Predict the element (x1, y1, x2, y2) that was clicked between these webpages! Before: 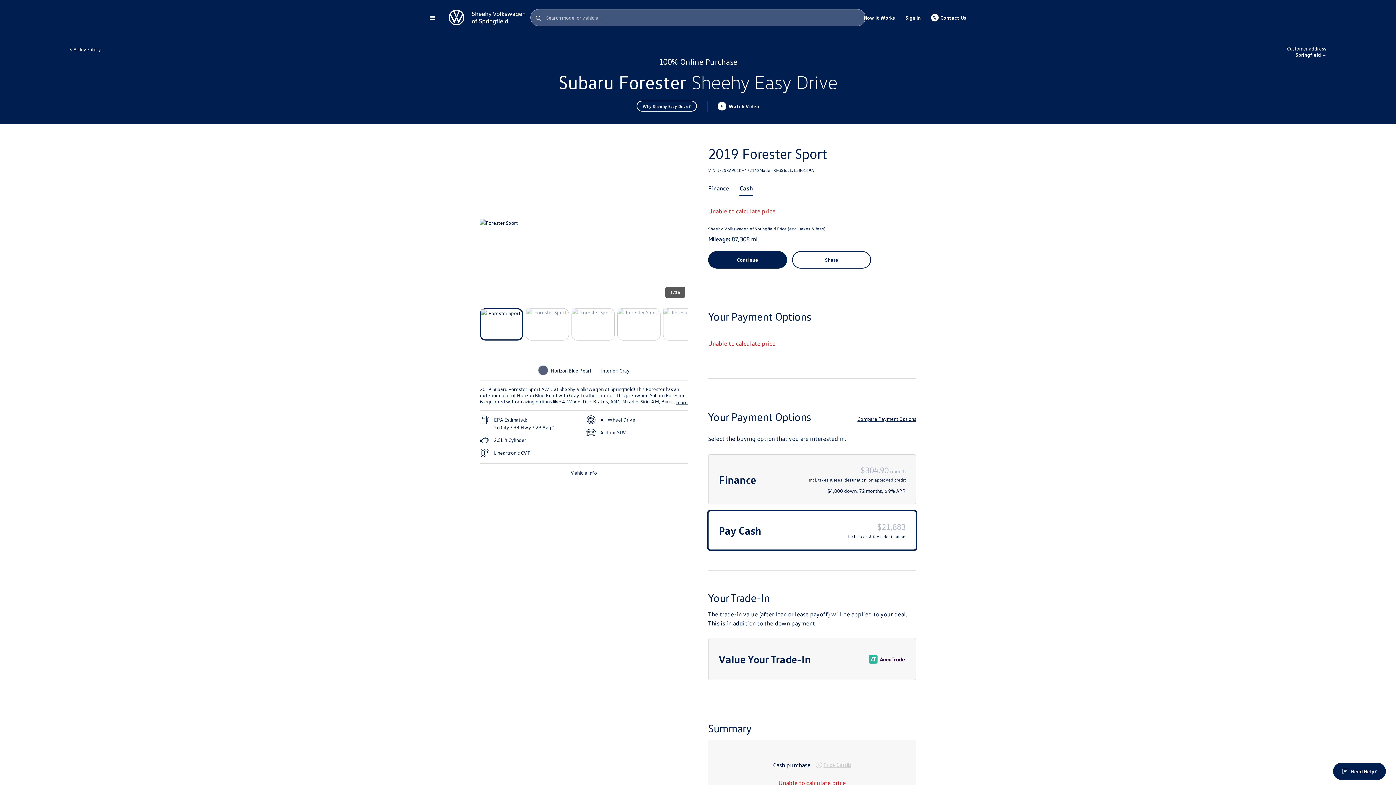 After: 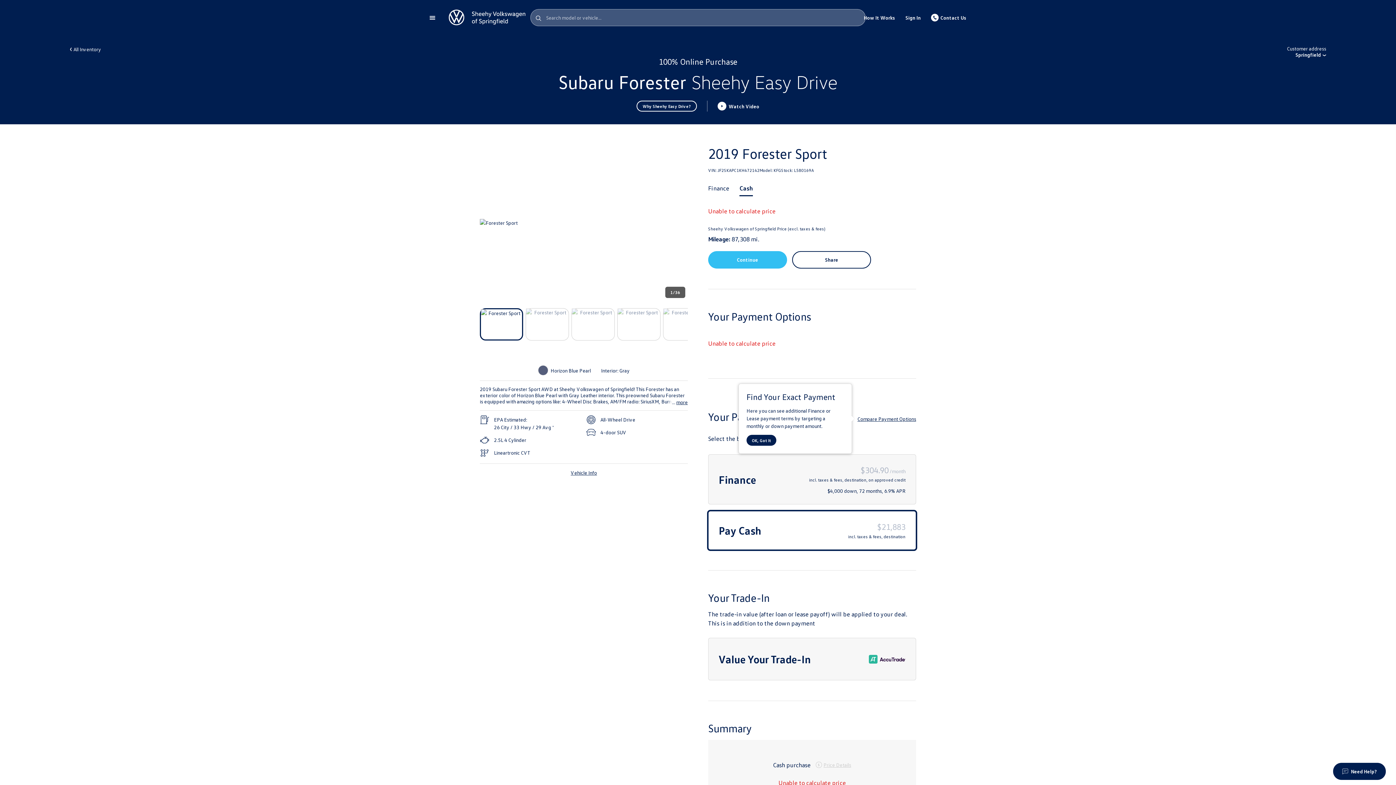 Action: bbox: (708, 251, 787, 268) label: Continue